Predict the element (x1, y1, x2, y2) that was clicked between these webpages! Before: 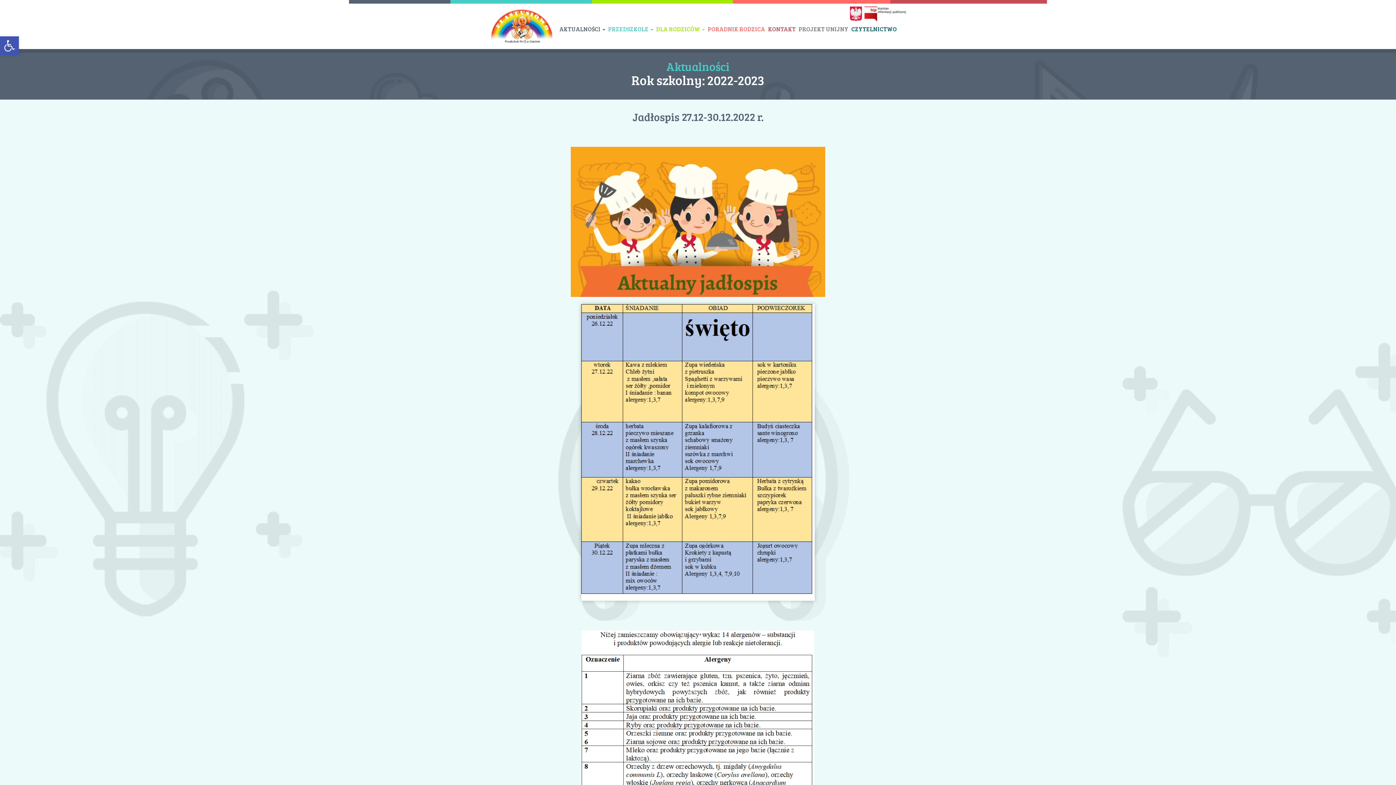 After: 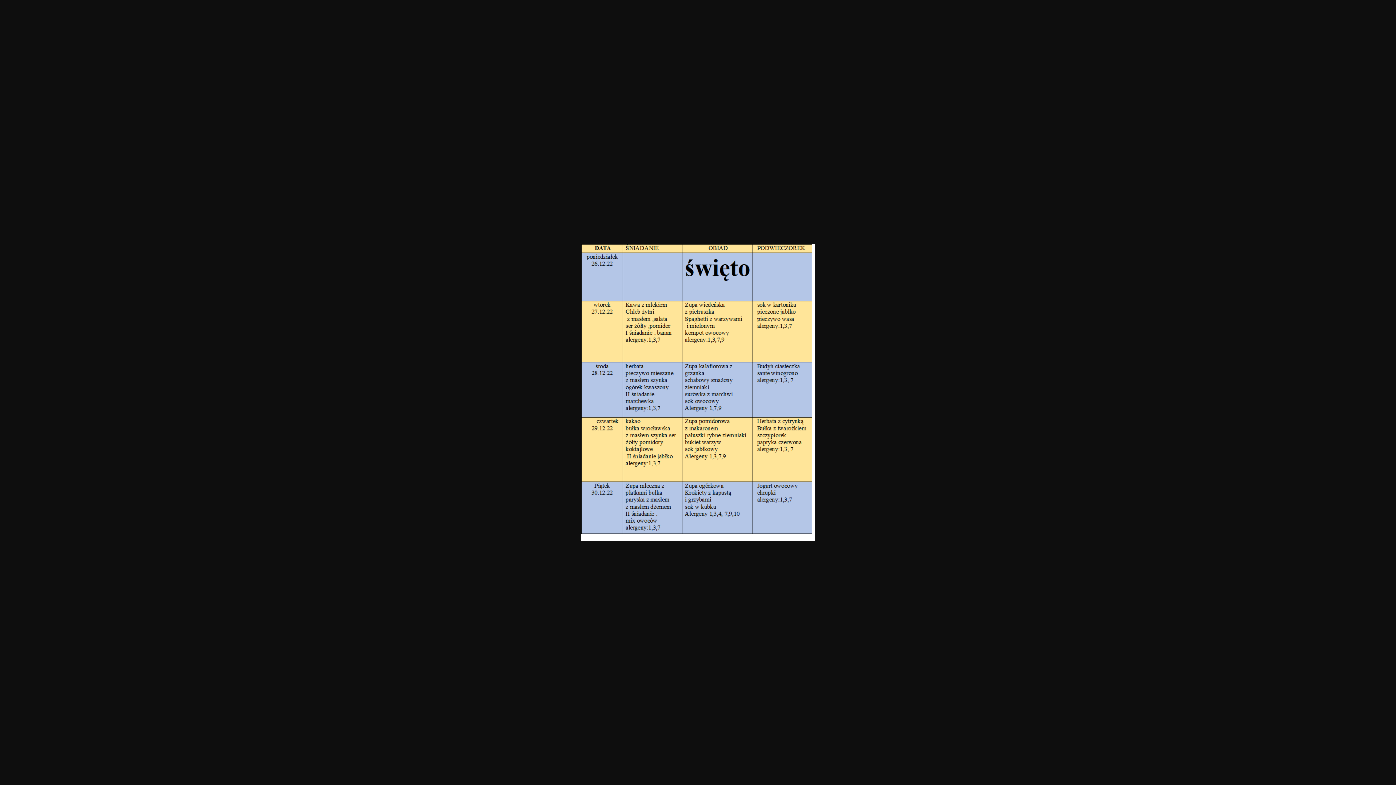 Action: bbox: (581, 448, 814, 455)